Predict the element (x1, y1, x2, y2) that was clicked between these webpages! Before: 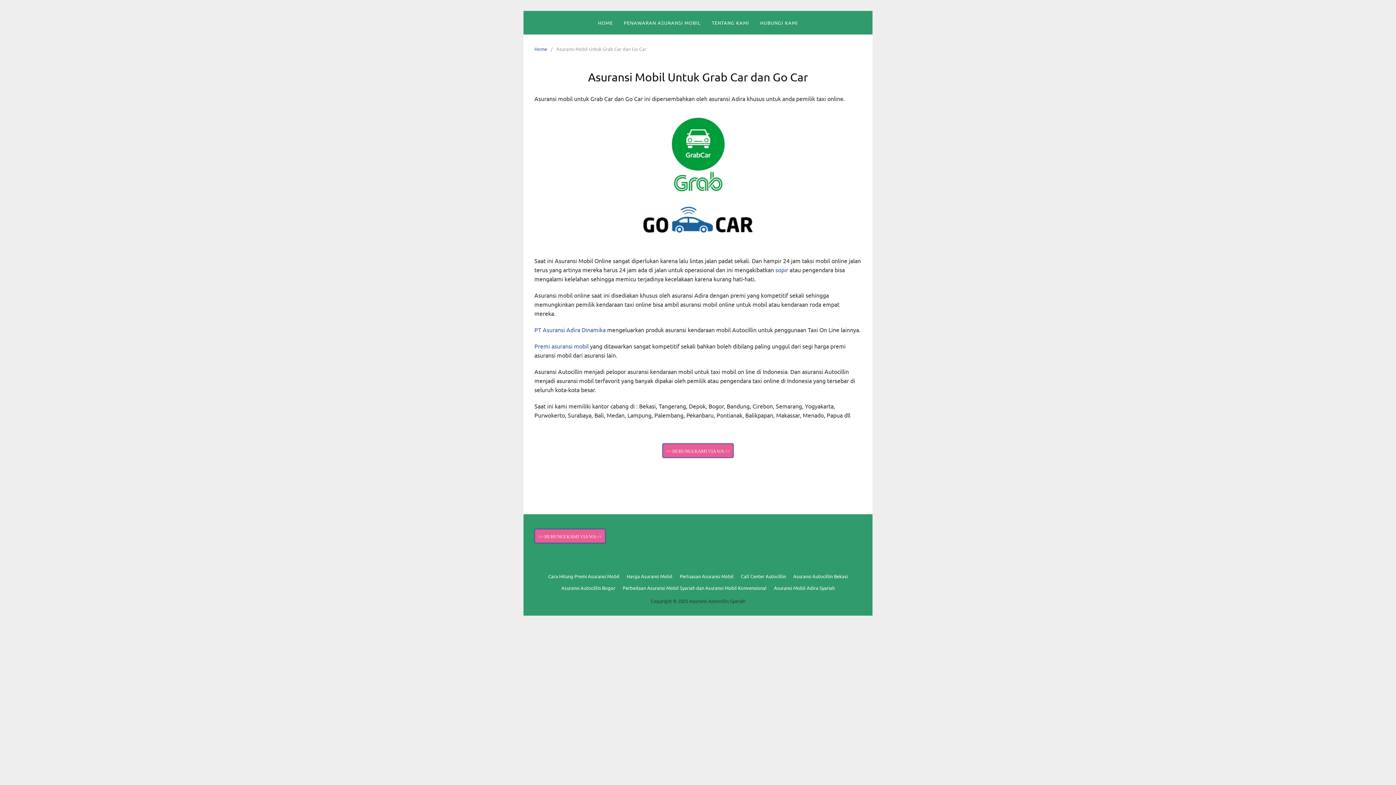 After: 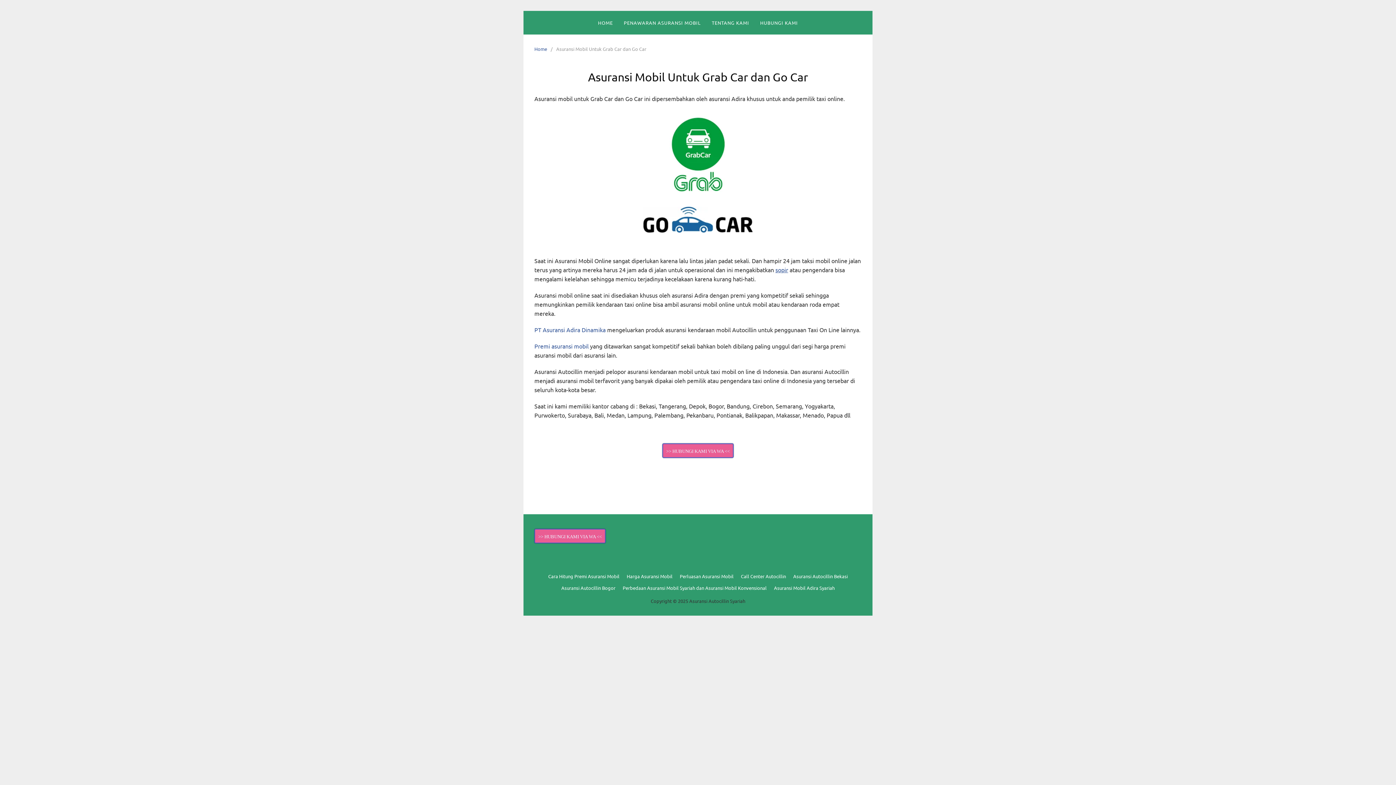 Action: bbox: (775, 266, 788, 273) label: sopir